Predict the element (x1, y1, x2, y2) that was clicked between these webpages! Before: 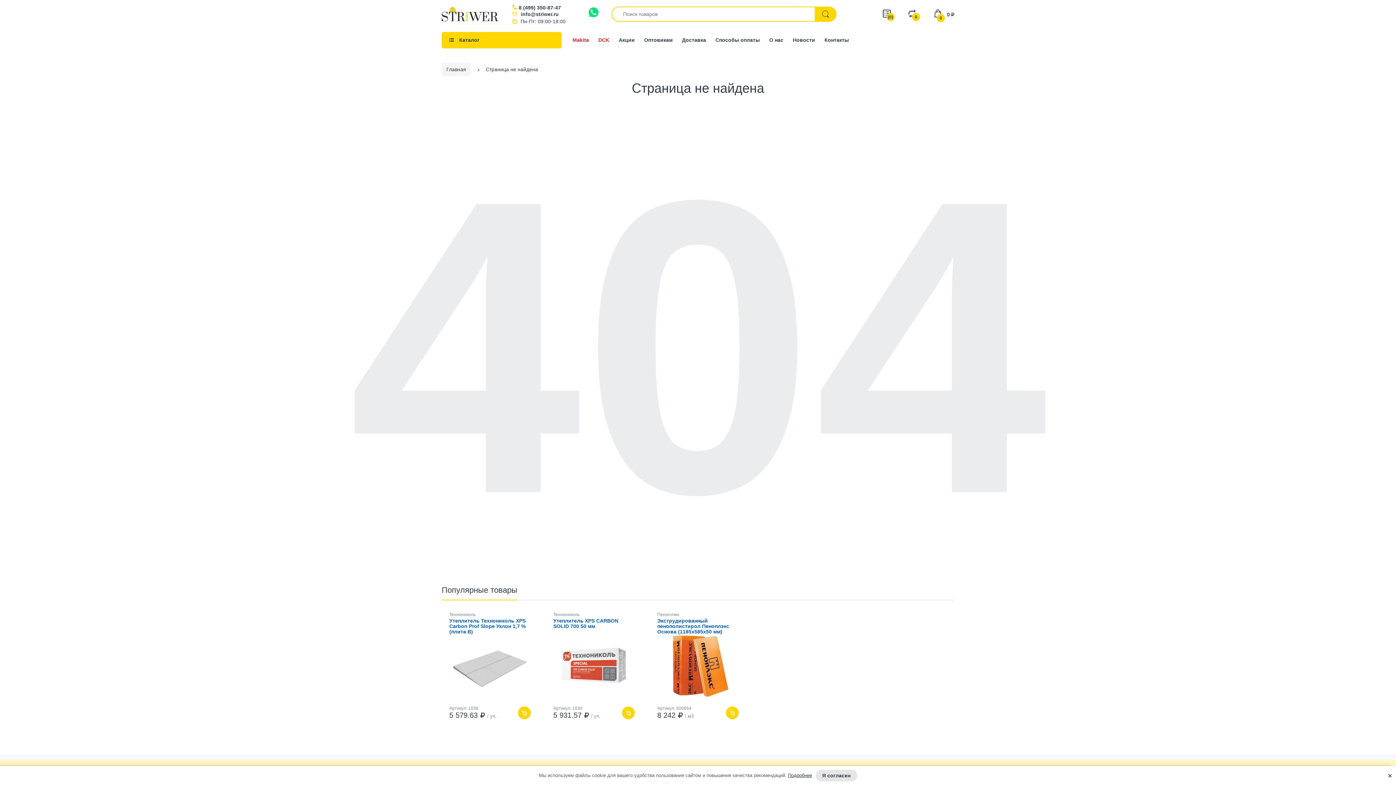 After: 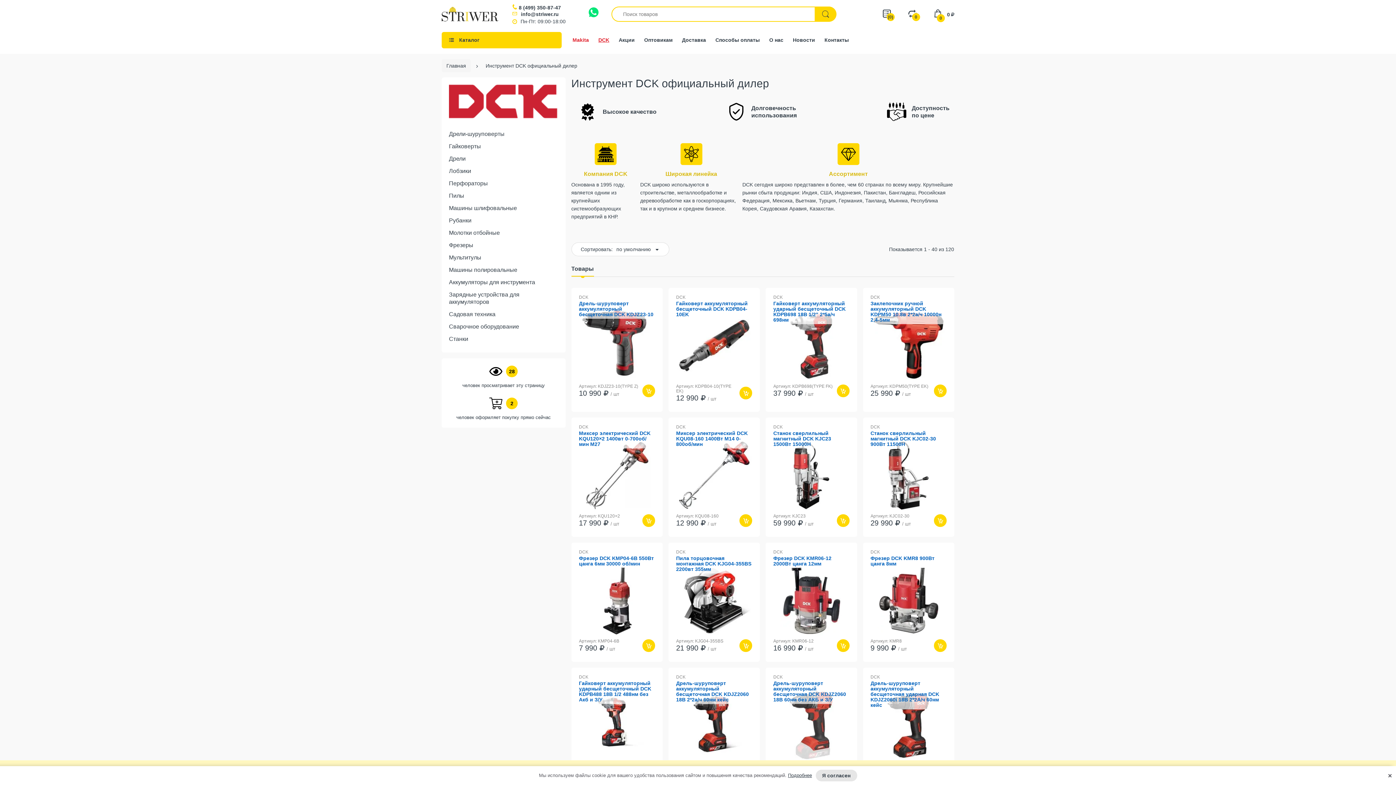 Action: bbox: (598, 37, 609, 42) label: DCK